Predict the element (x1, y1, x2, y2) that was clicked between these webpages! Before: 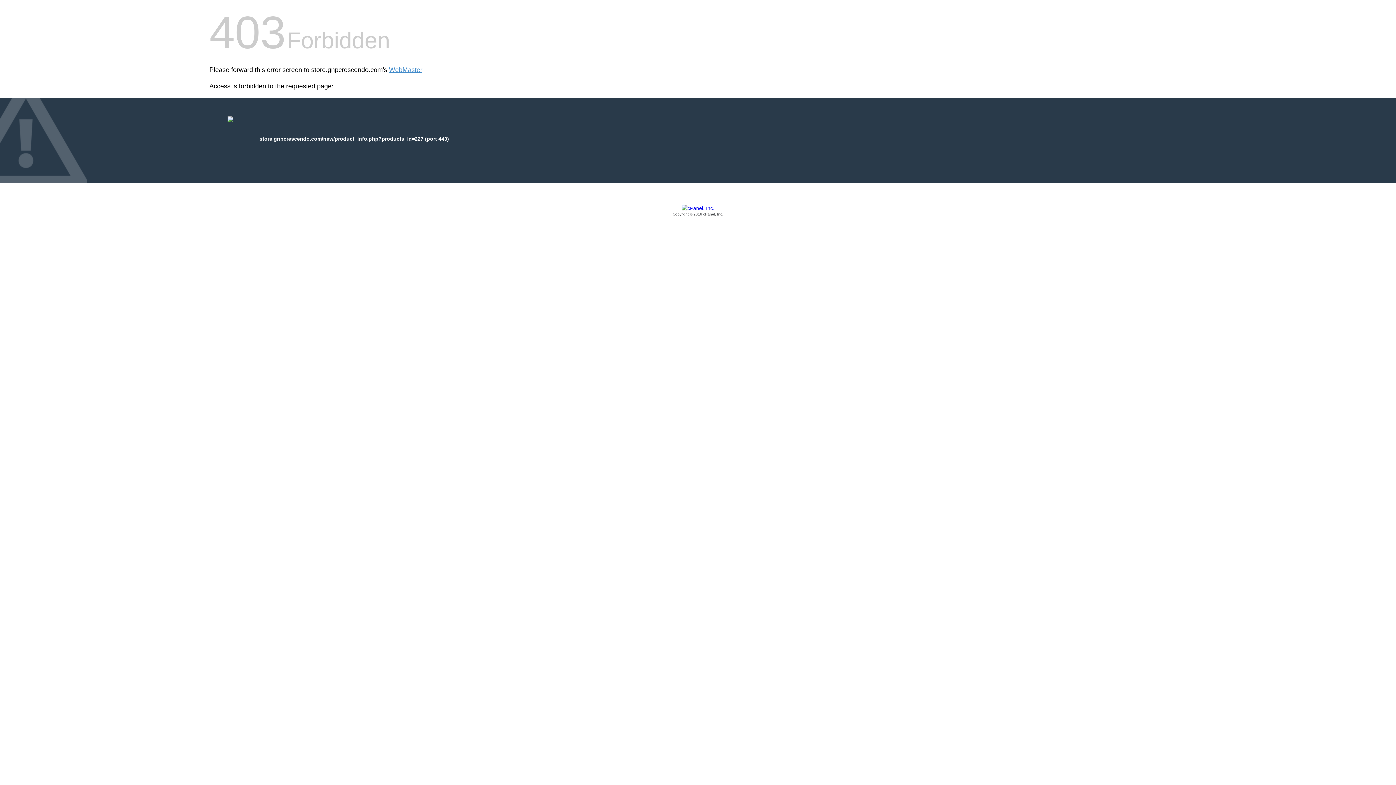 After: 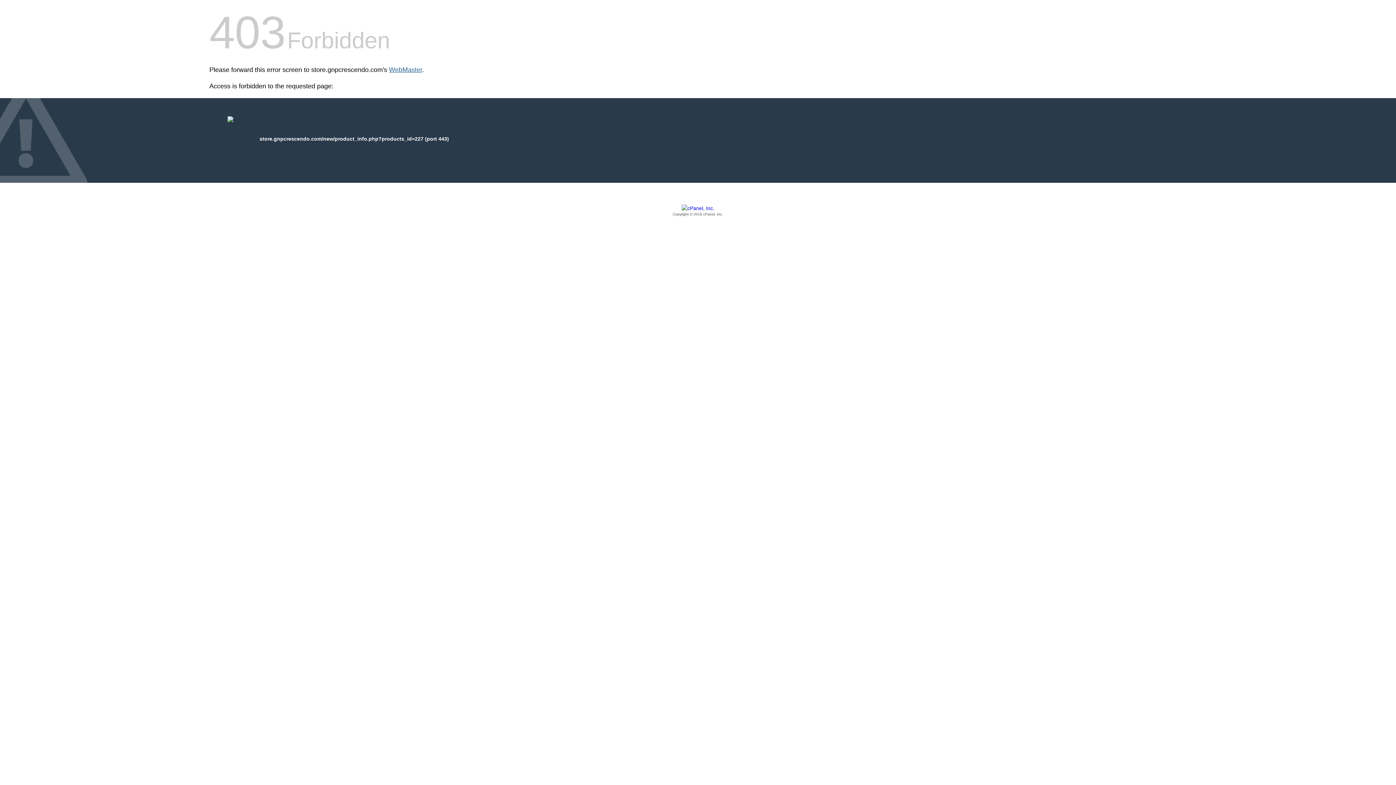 Action: label: WebMaster bbox: (389, 66, 422, 73)